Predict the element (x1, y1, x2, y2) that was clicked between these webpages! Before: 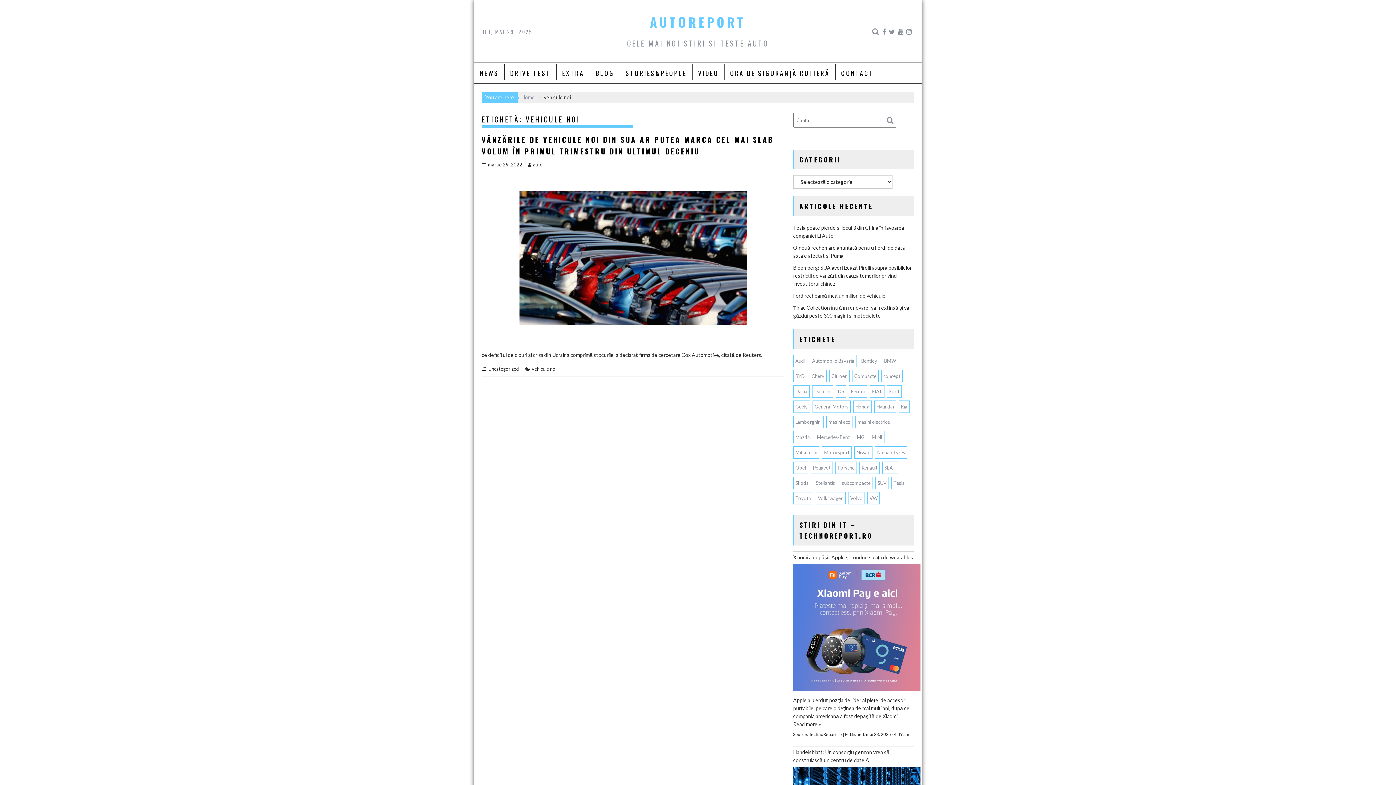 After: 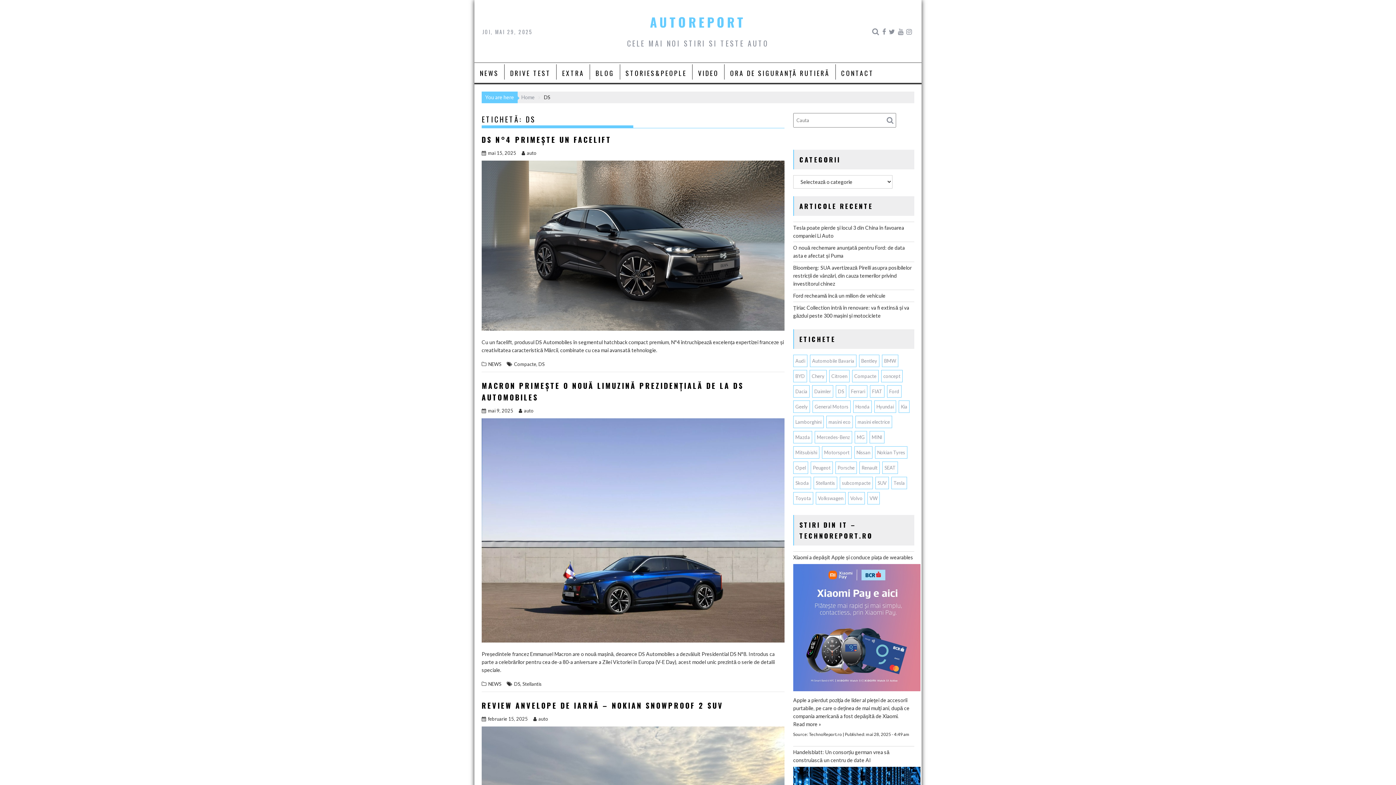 Action: bbox: (835, 385, 846, 397) label: DS (59 de elemente)